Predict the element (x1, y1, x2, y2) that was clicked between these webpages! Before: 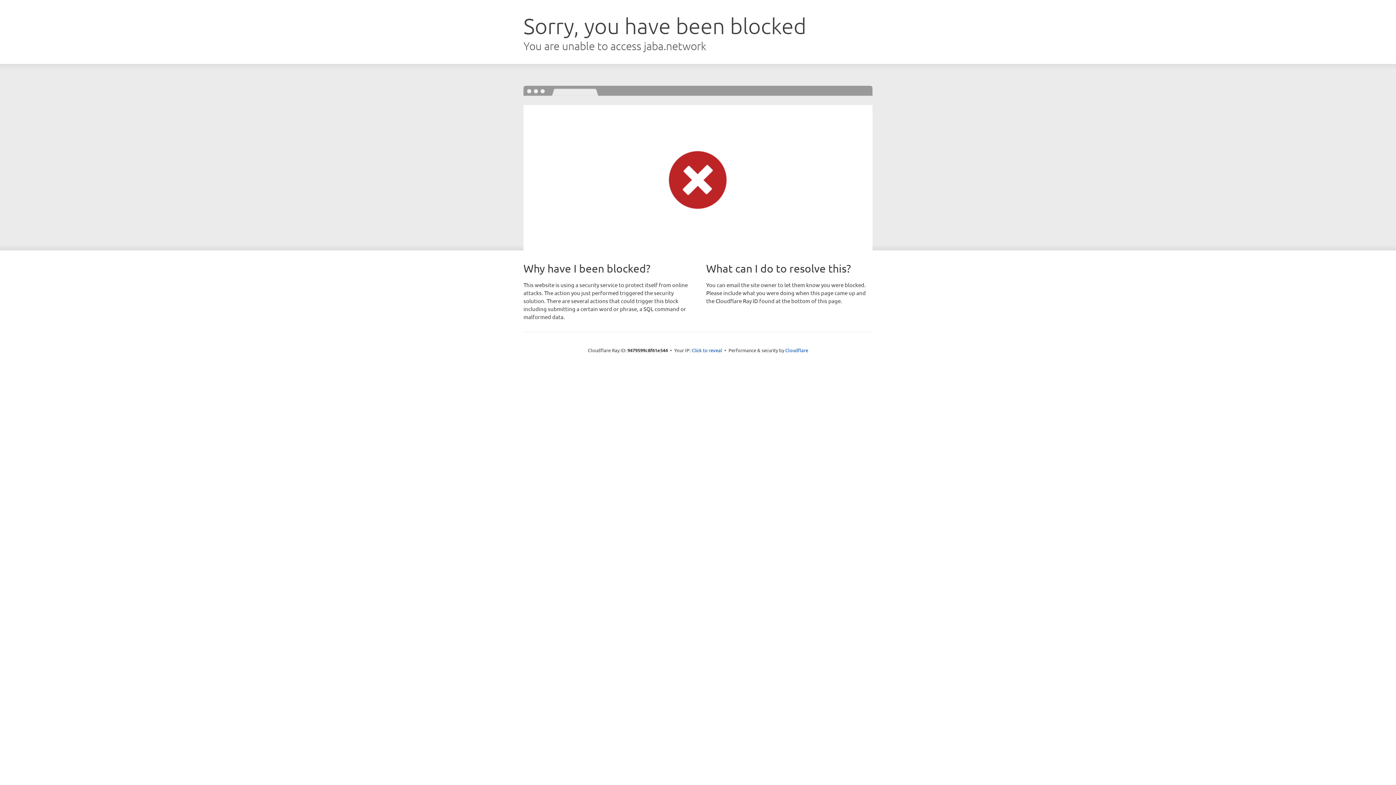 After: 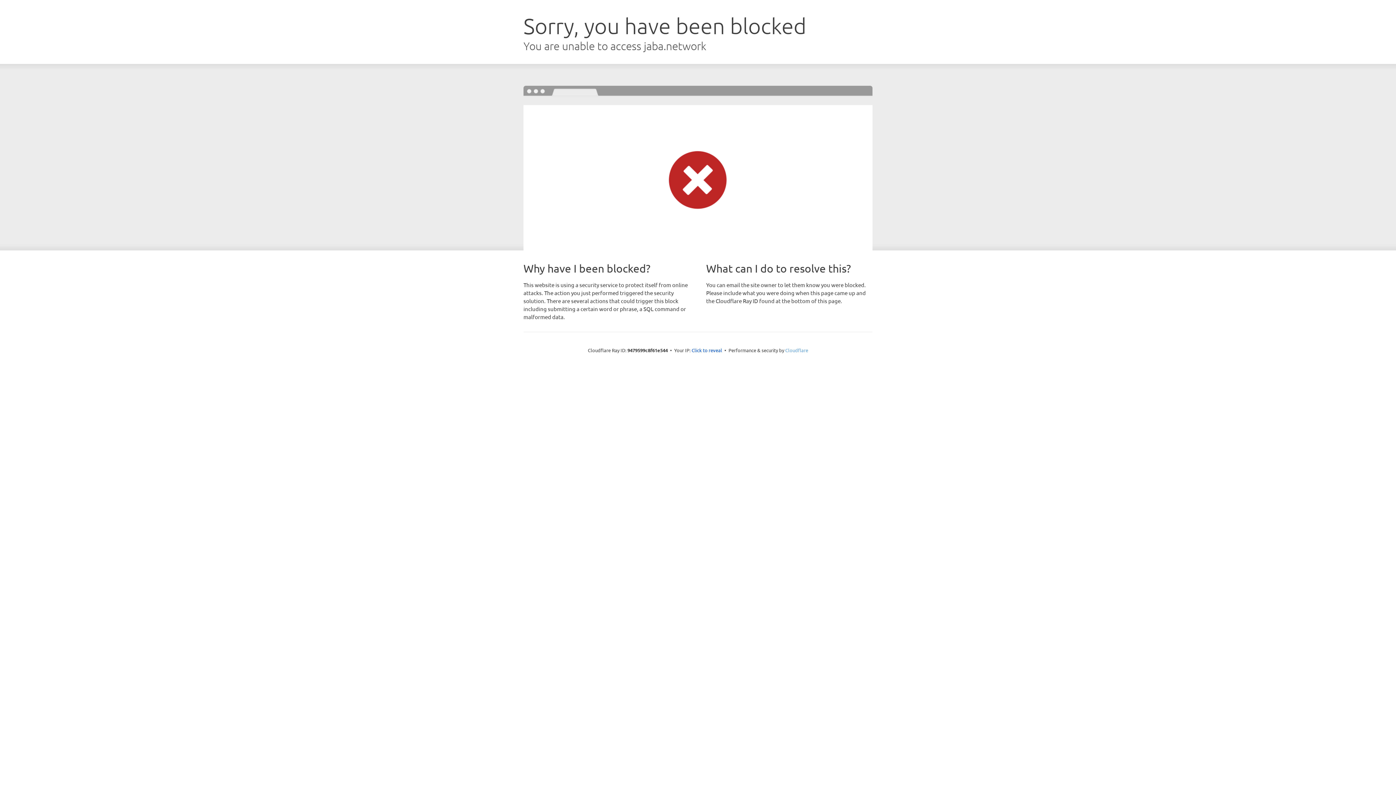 Action: bbox: (785, 347, 808, 353) label: Cloudflare